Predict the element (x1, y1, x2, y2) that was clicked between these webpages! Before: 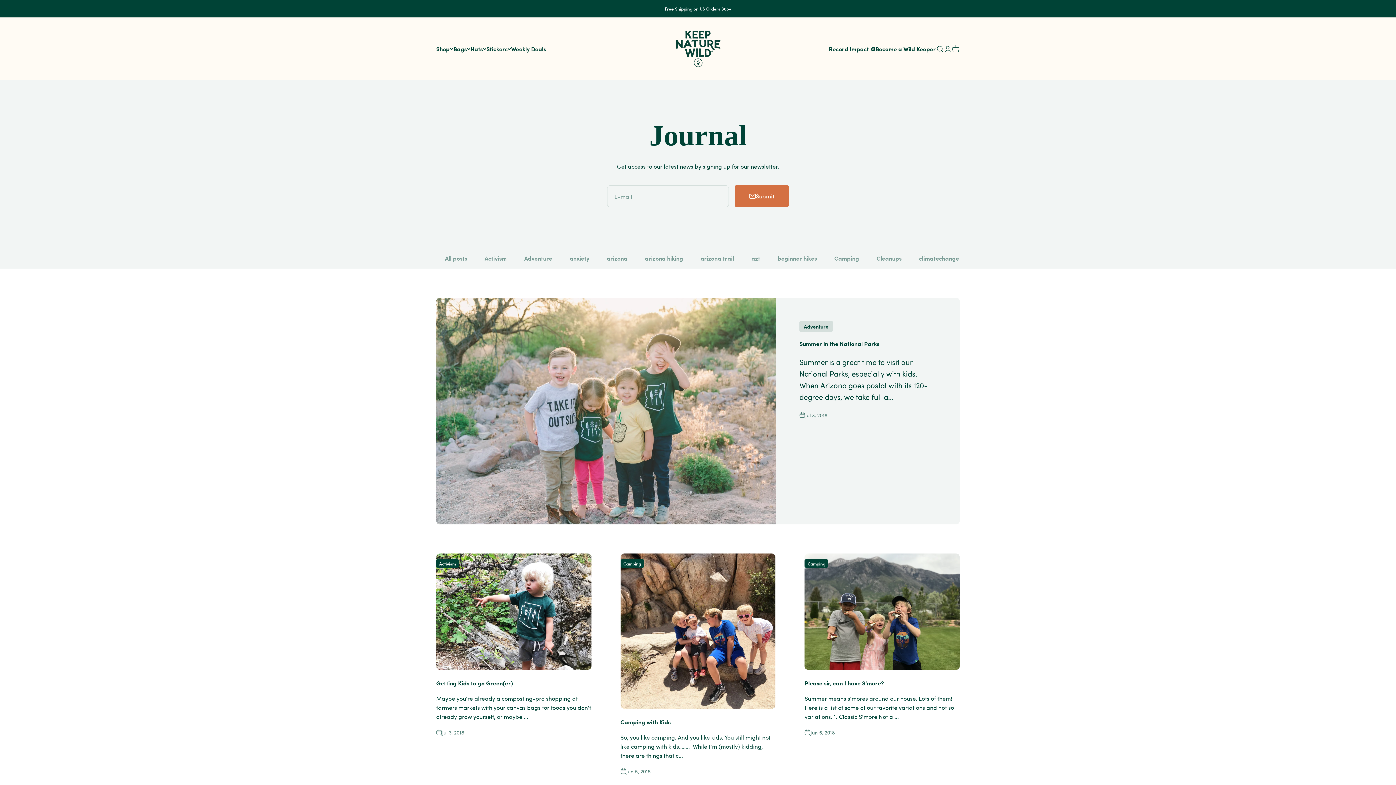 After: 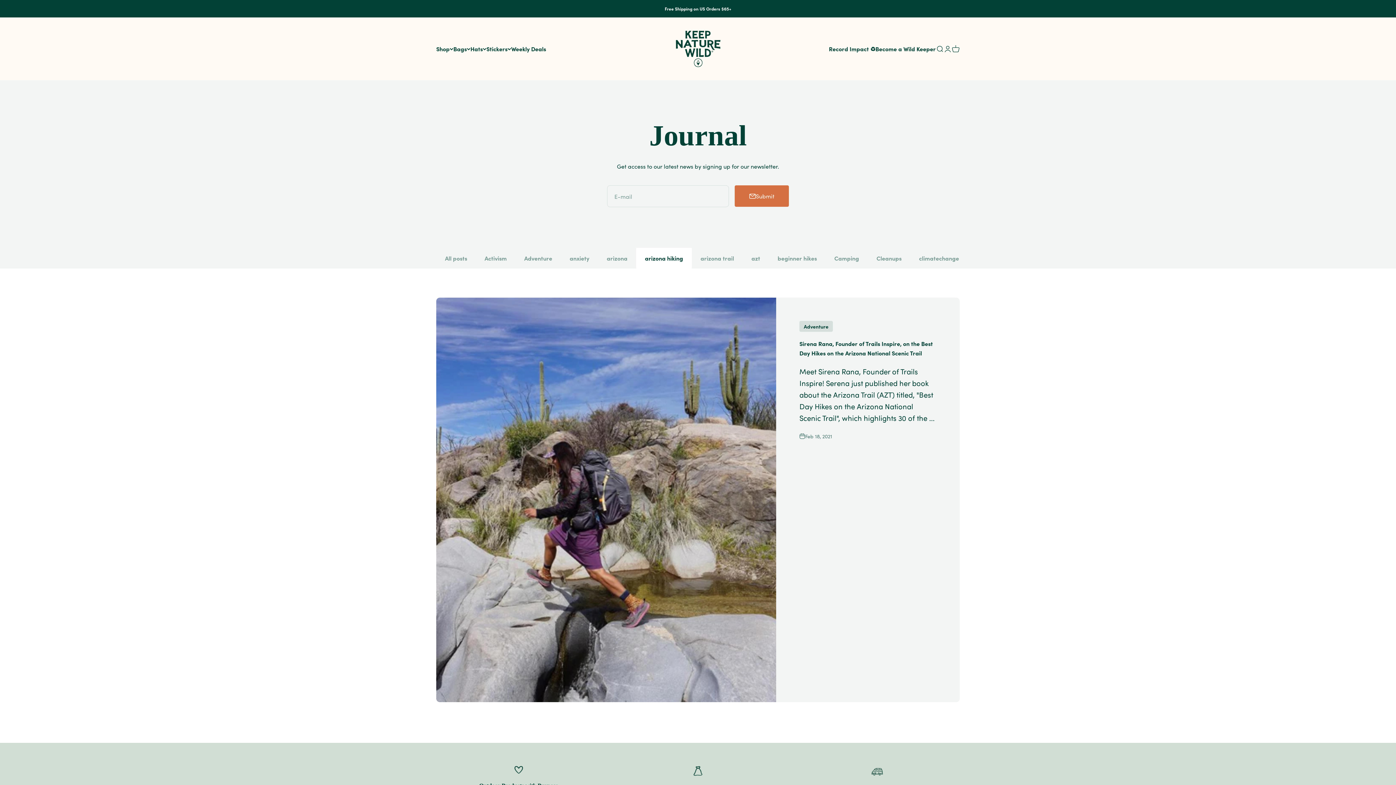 Action: label: arizona hiking bbox: (636, 248, 692, 268)